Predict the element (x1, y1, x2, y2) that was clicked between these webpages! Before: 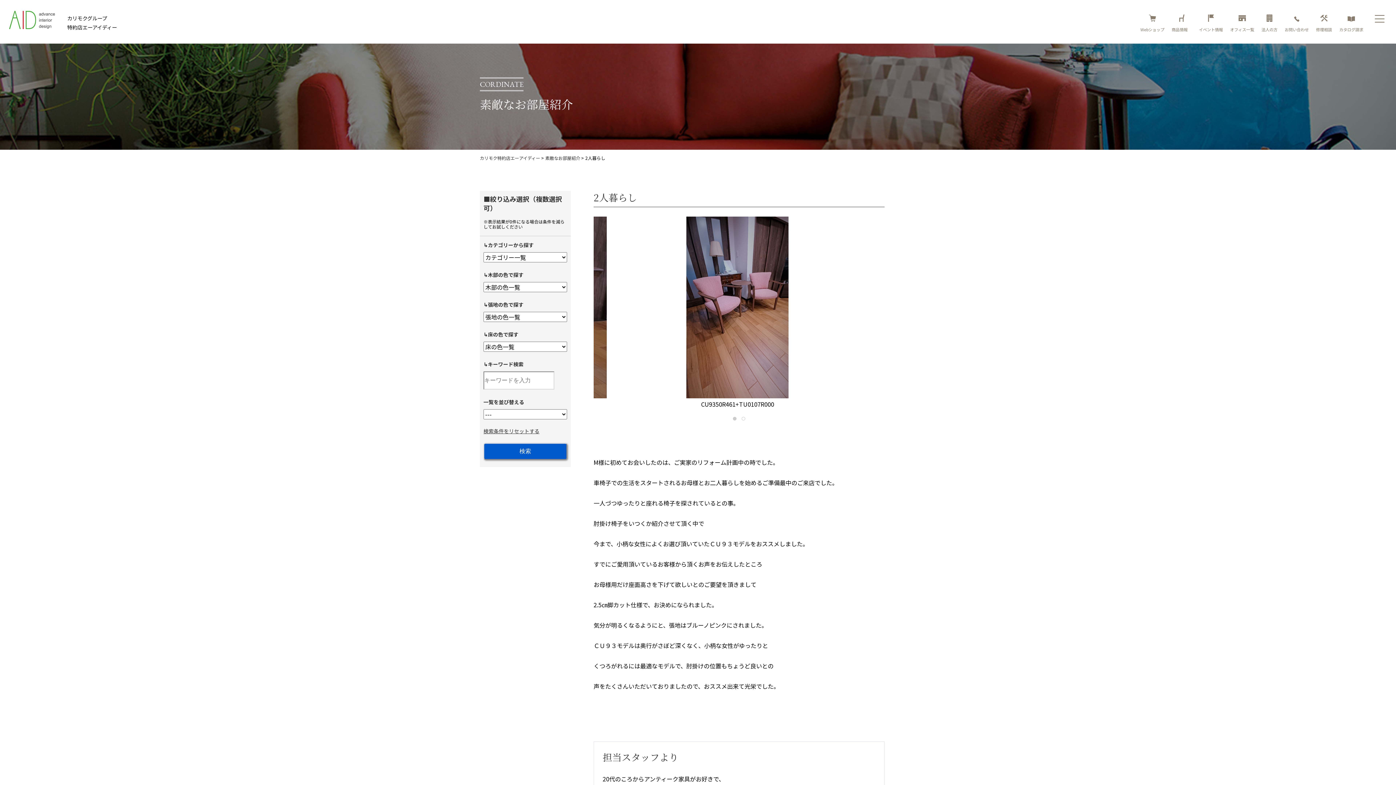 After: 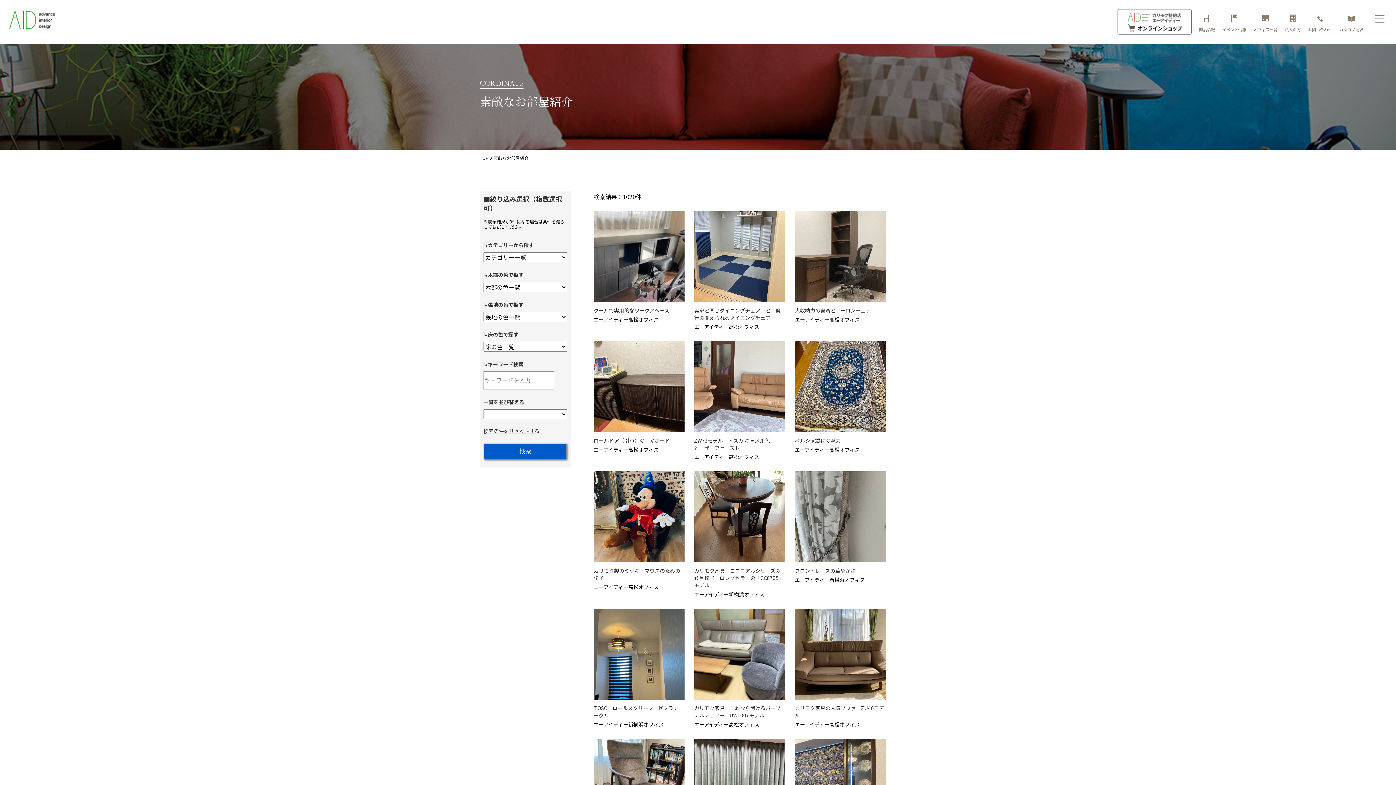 Action: label: 検索条件をリセットする bbox: (483, 427, 539, 434)